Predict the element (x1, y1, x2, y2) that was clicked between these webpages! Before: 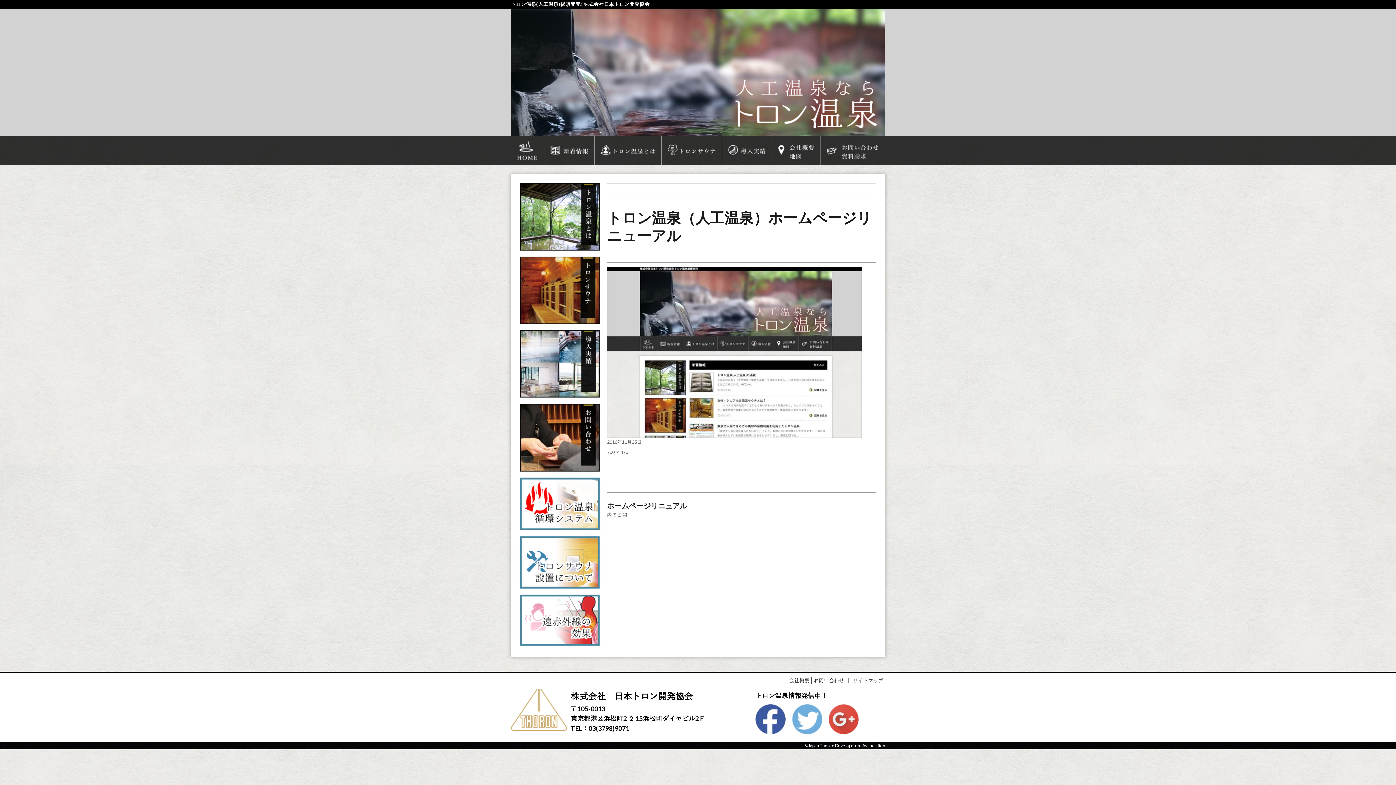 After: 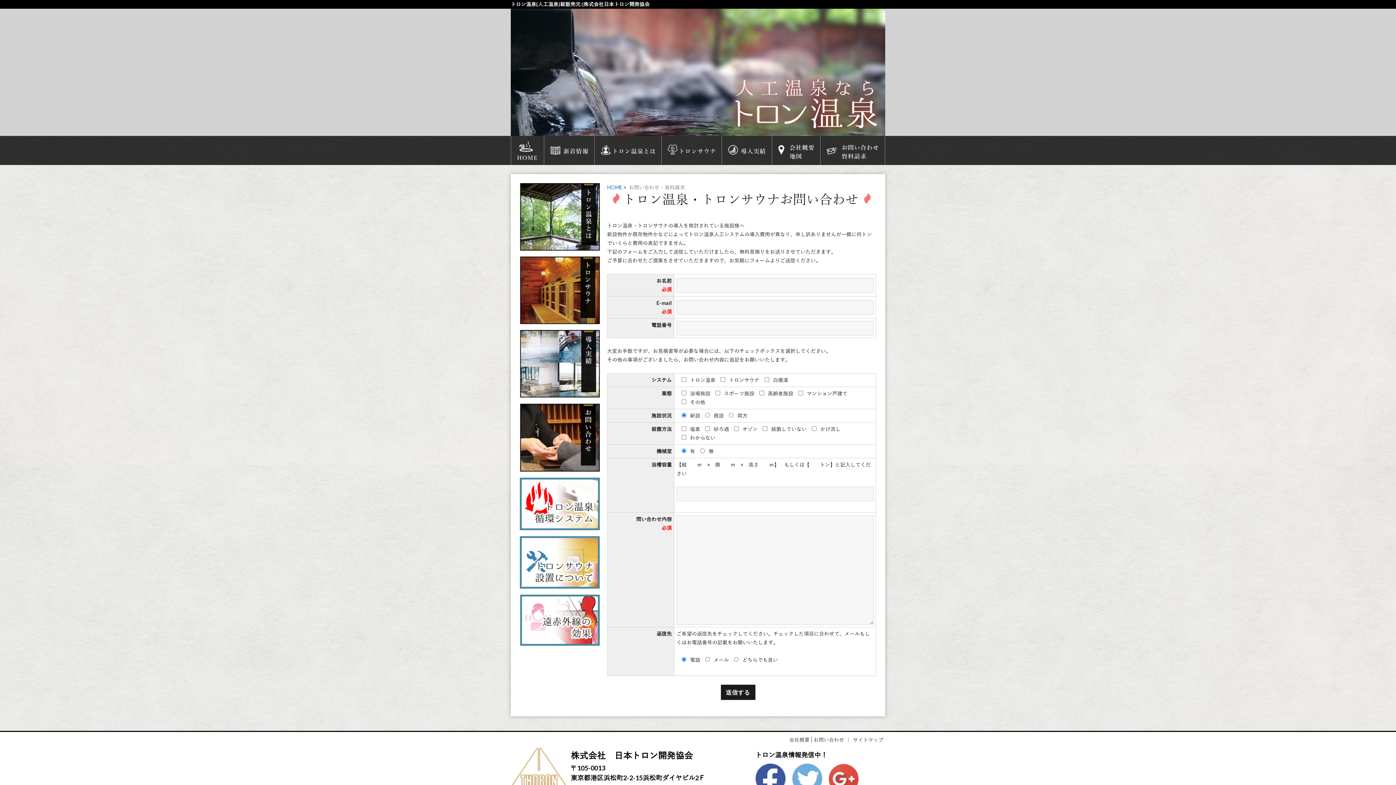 Action: label: お問い合わせ bbox: (812, 677, 846, 683)